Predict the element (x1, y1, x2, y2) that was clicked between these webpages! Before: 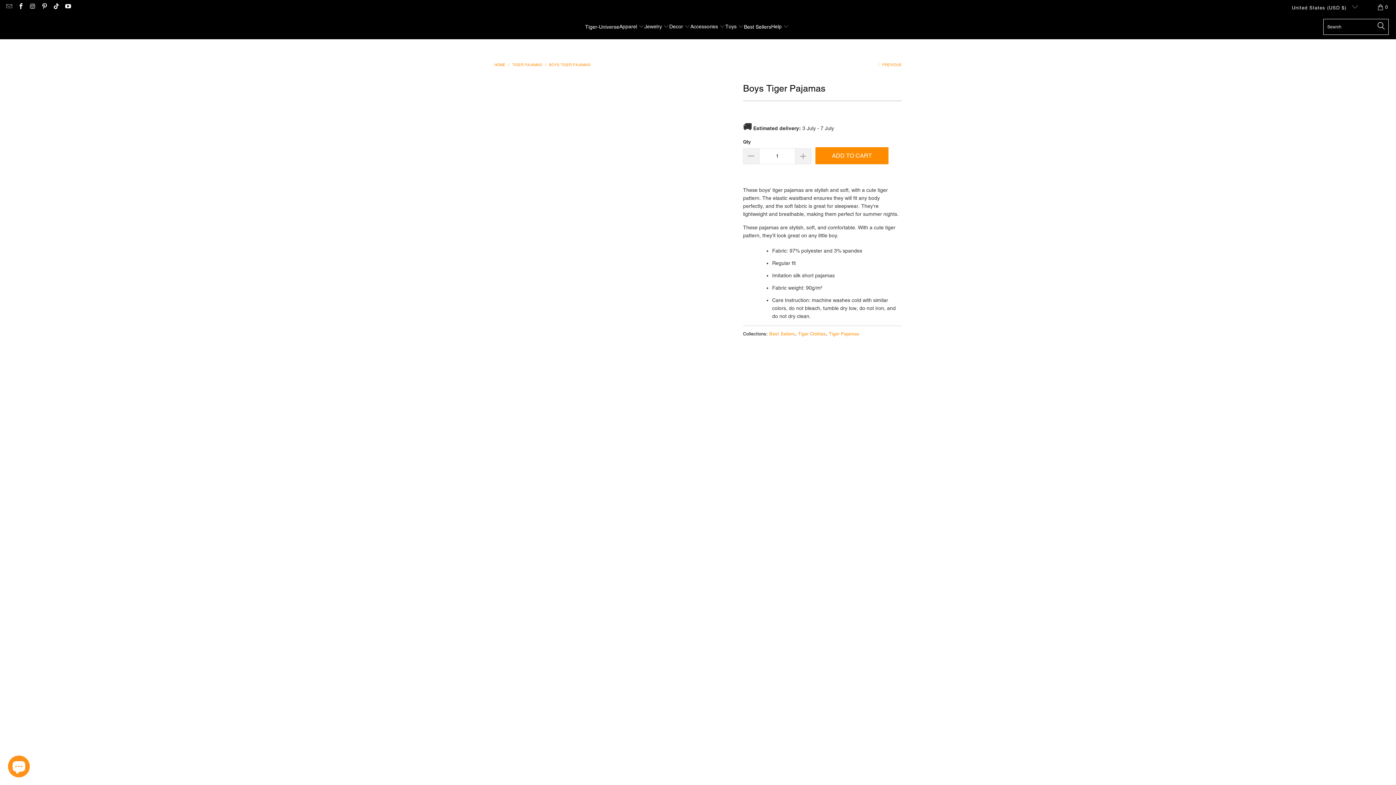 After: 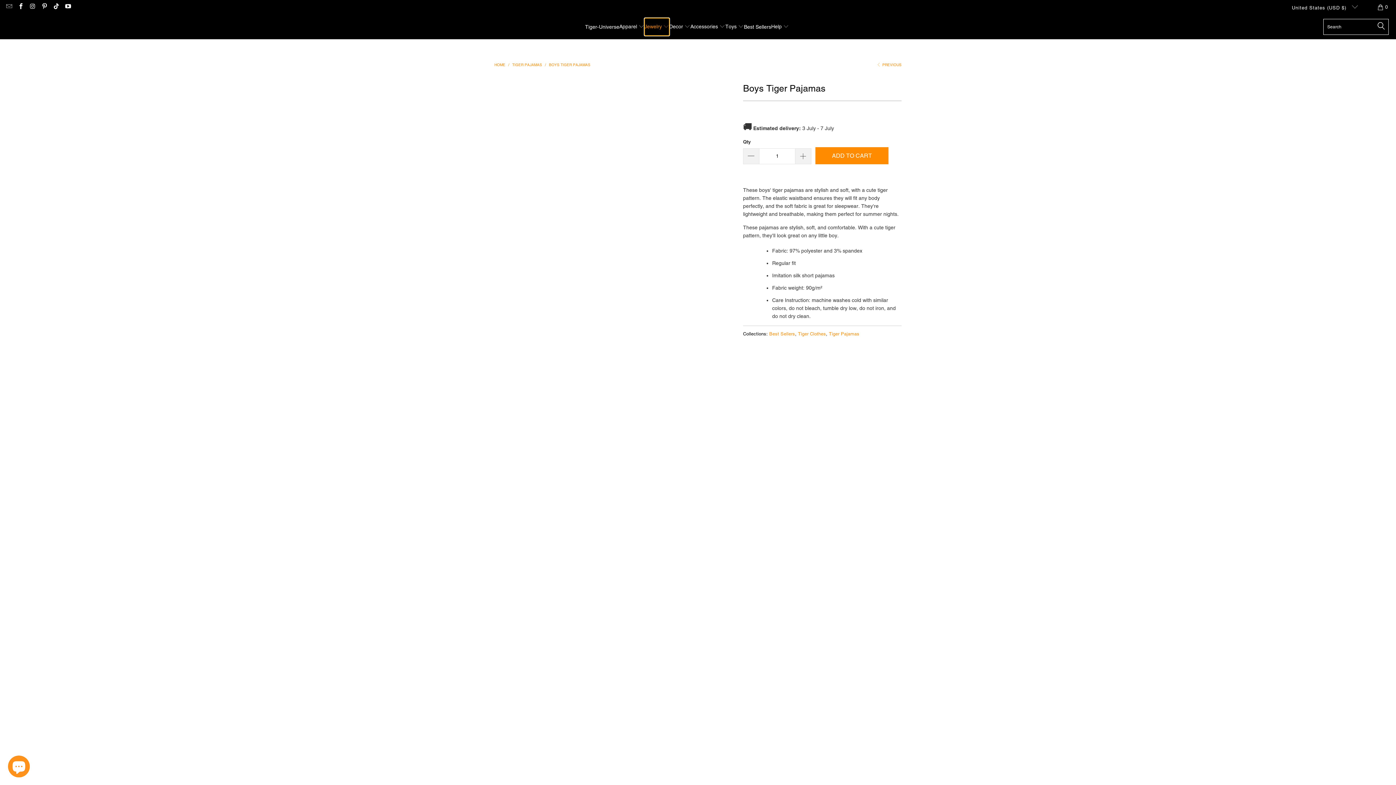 Action: bbox: (644, 18, 669, 35) label: Jewelry 